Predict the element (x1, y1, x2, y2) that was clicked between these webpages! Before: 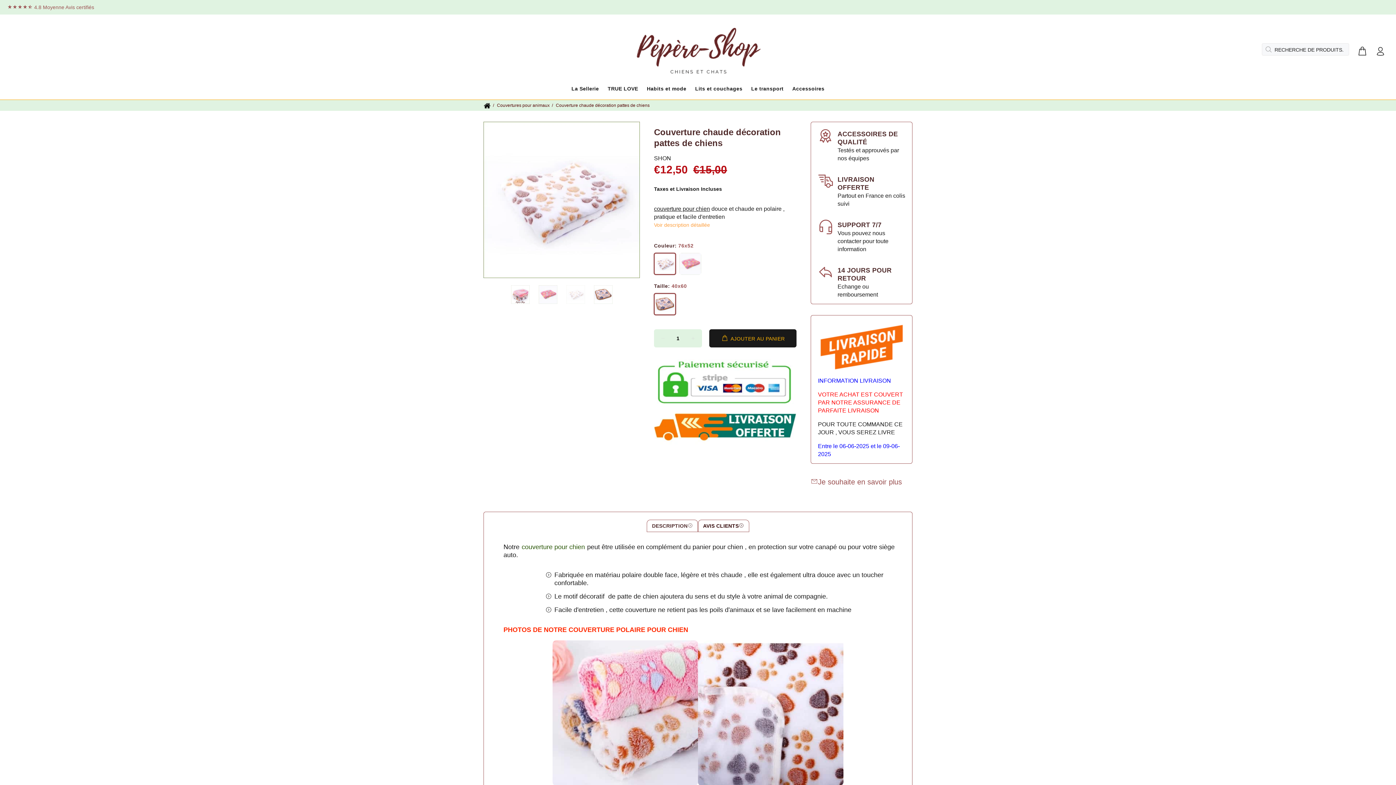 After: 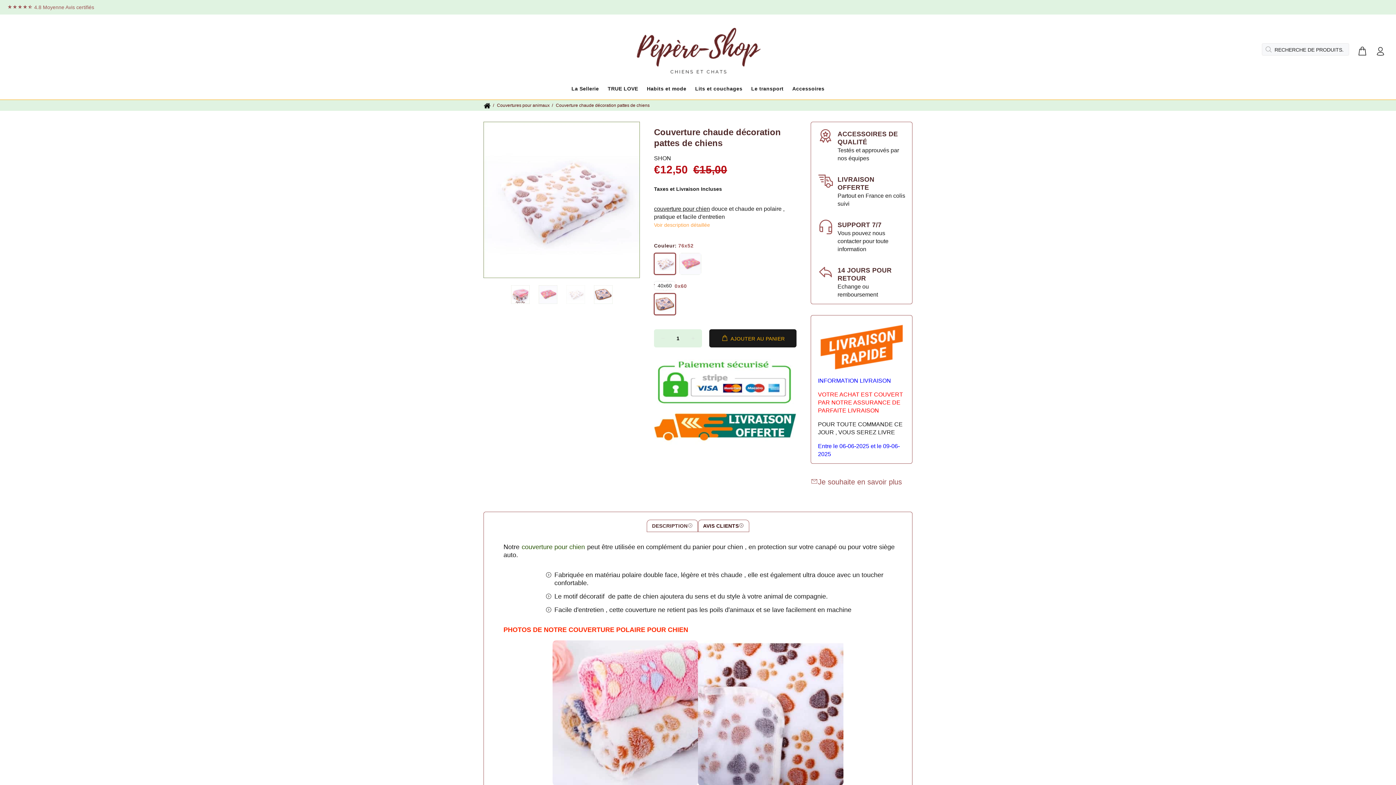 Action: bbox: (654, 293, 676, 315)